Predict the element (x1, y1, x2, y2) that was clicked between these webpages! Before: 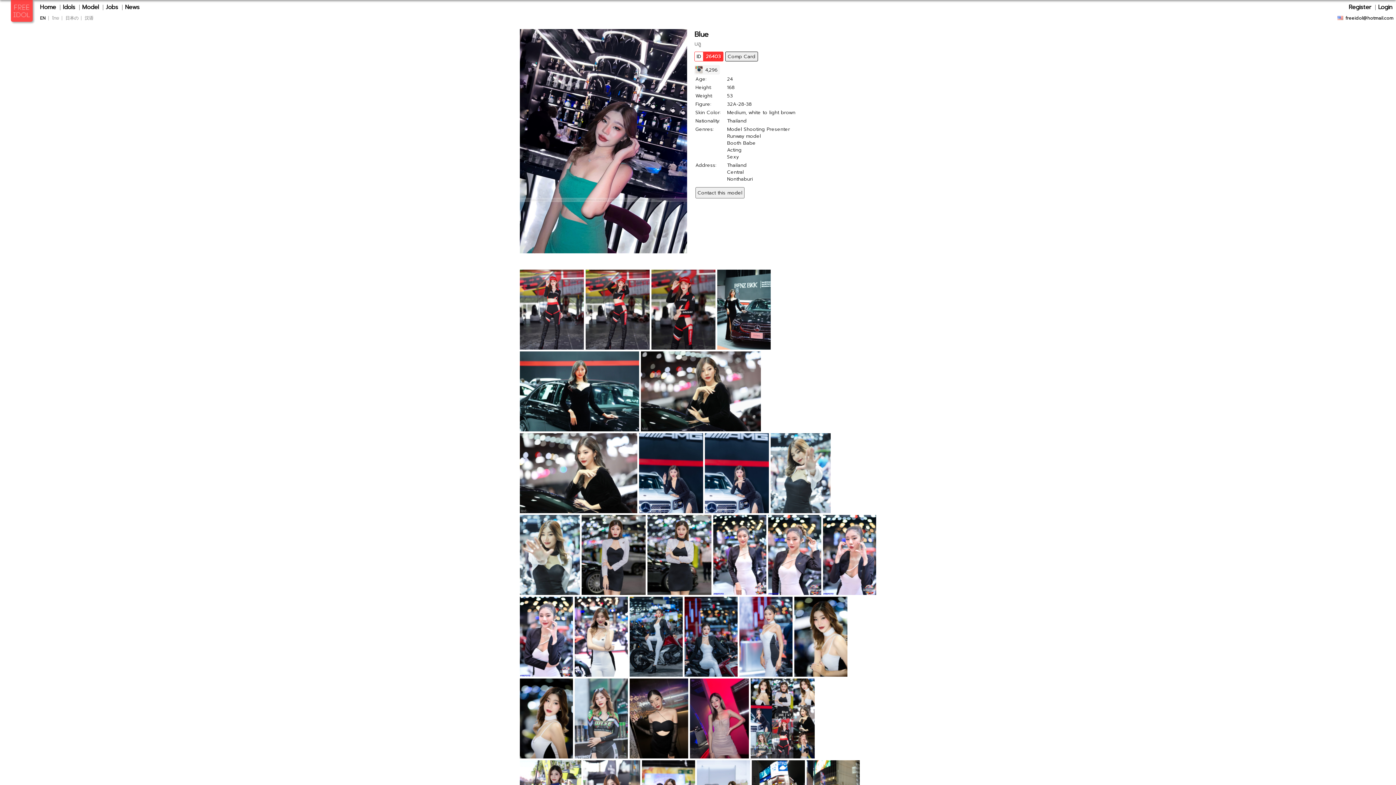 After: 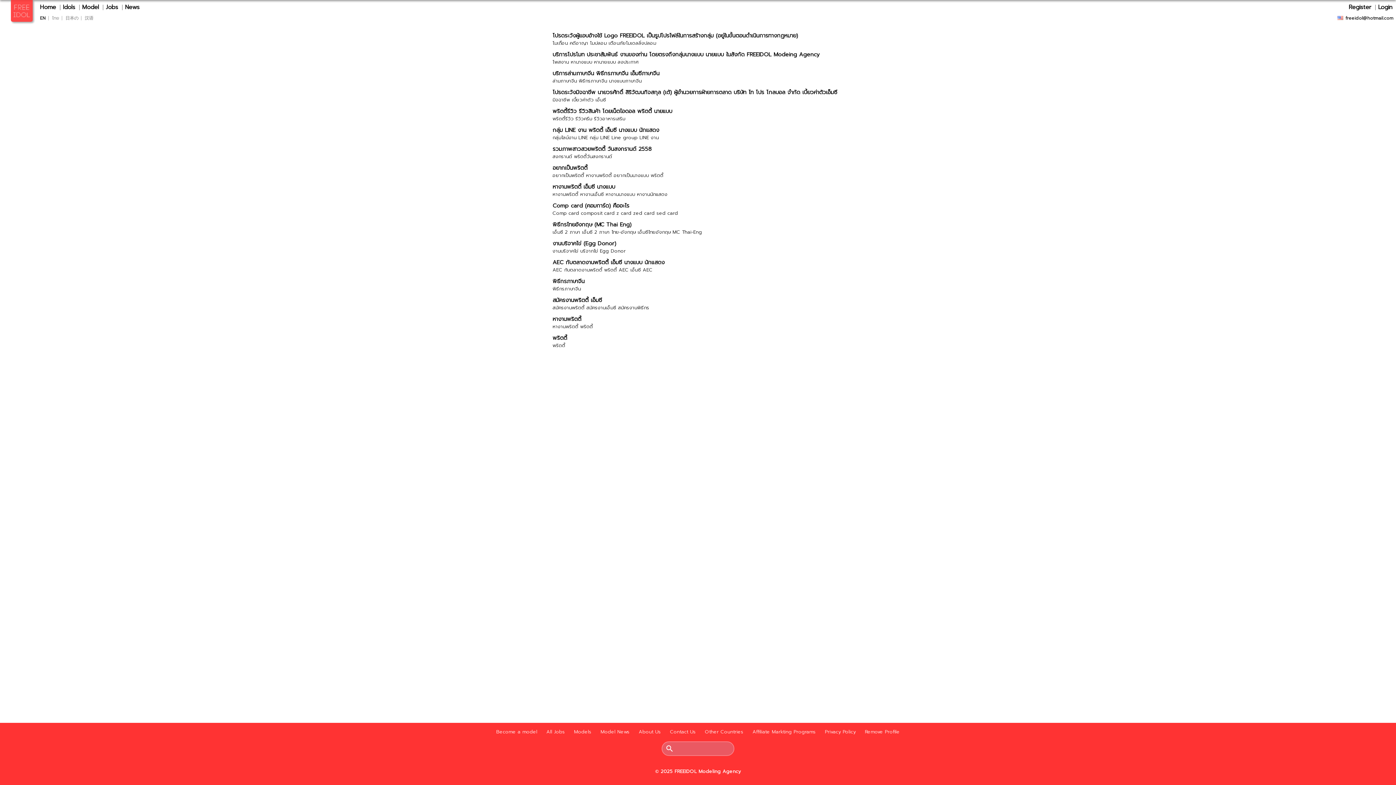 Action: label: News bbox: (125, 2, 139, 11)